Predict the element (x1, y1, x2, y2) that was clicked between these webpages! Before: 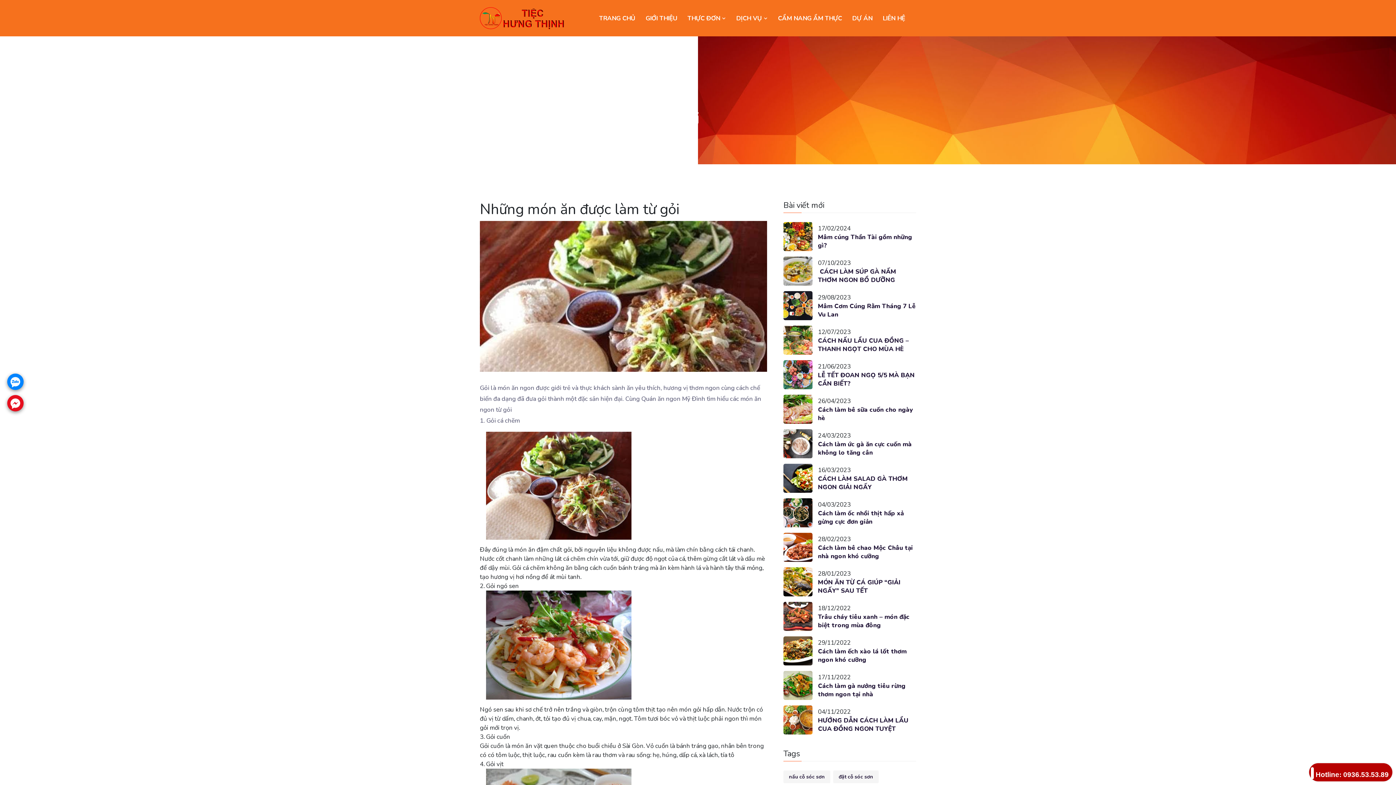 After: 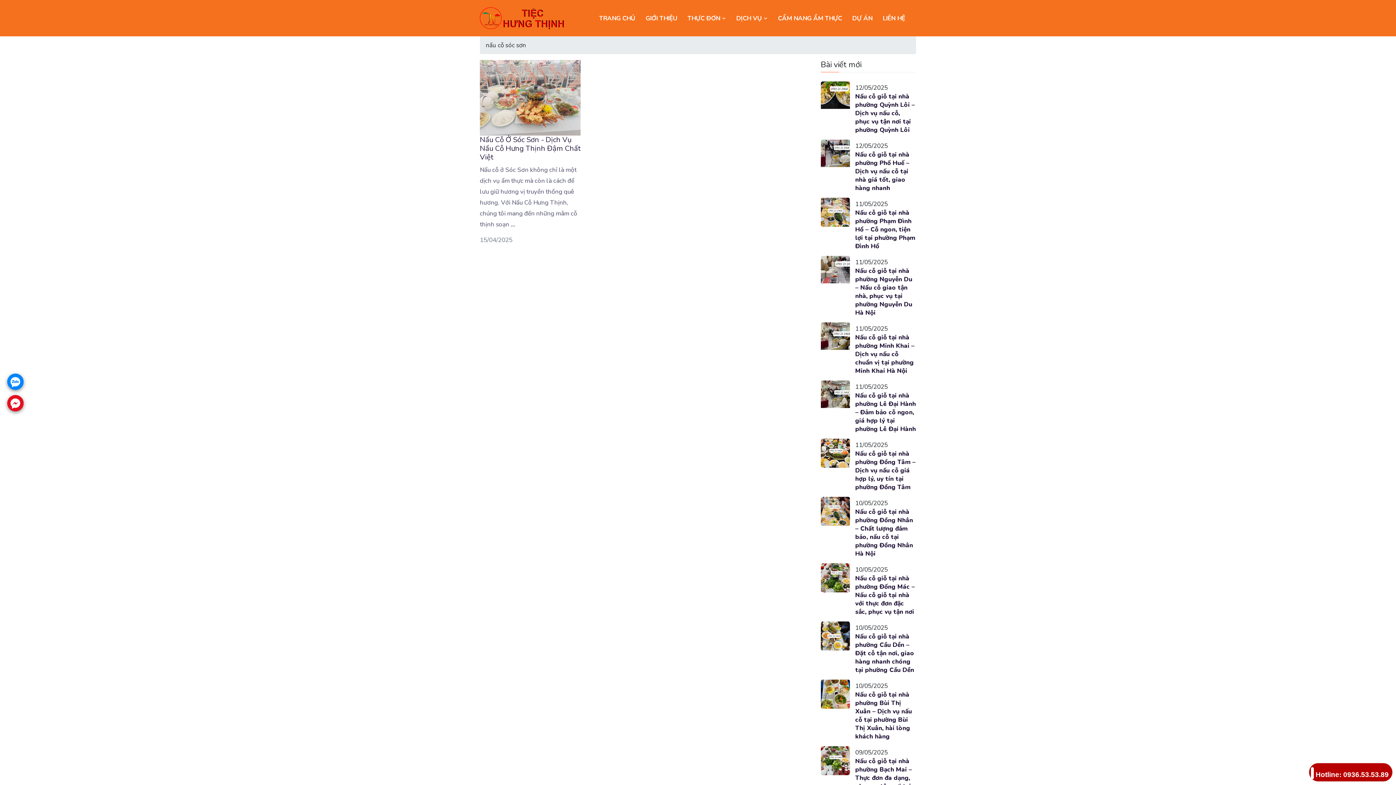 Action: bbox: (783, 770, 830, 783) label: nấu cỗ sóc sơn